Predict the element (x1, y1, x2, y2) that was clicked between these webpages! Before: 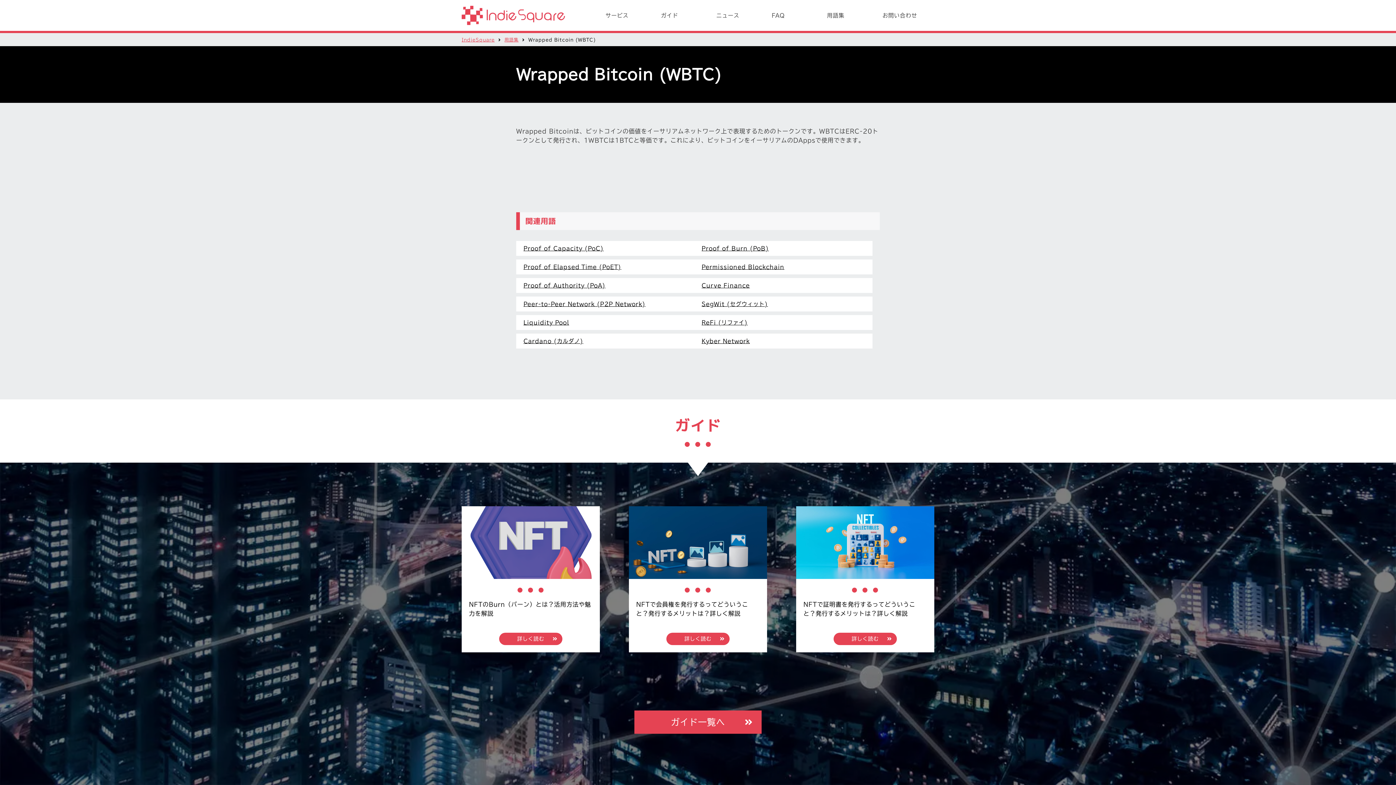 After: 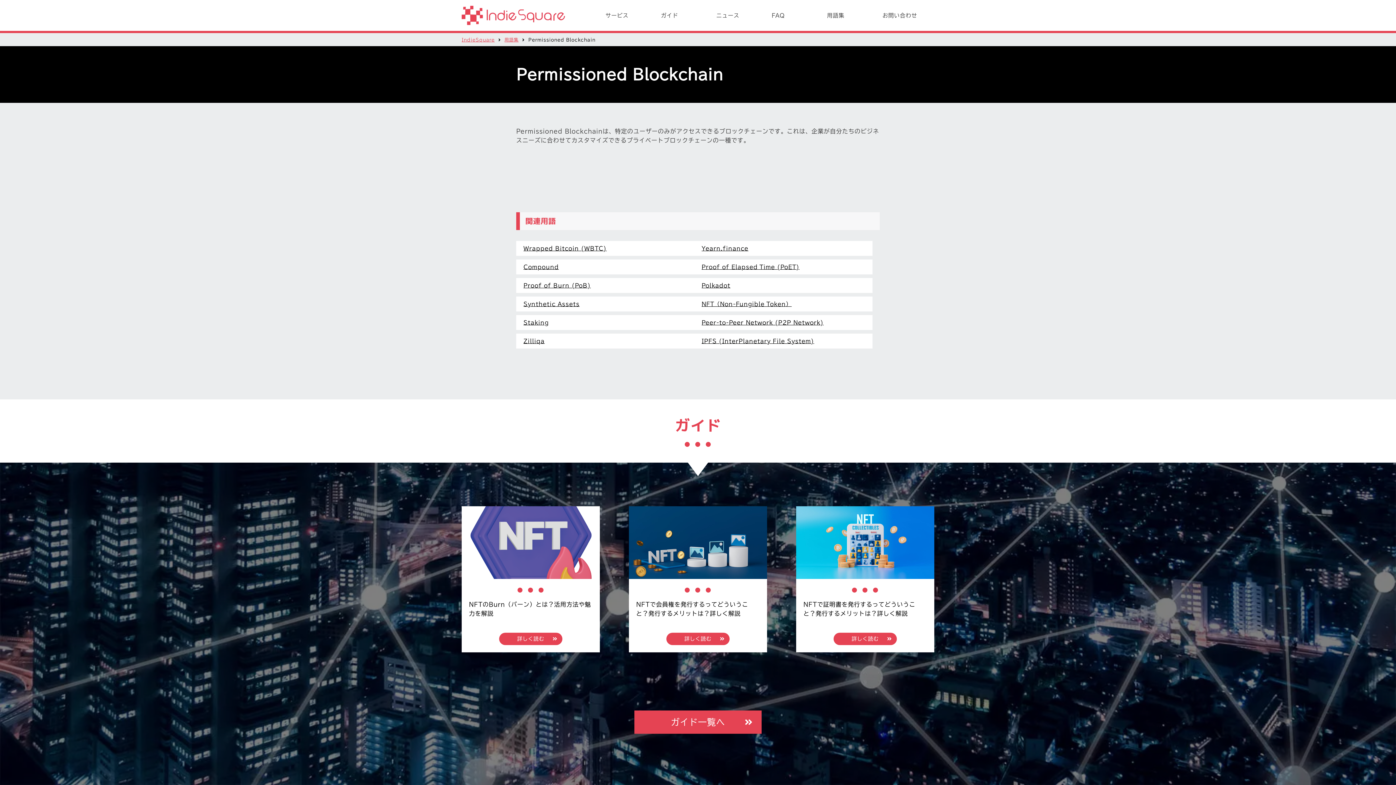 Action: bbox: (701, 264, 784, 269) label: Permissioned Blockchain